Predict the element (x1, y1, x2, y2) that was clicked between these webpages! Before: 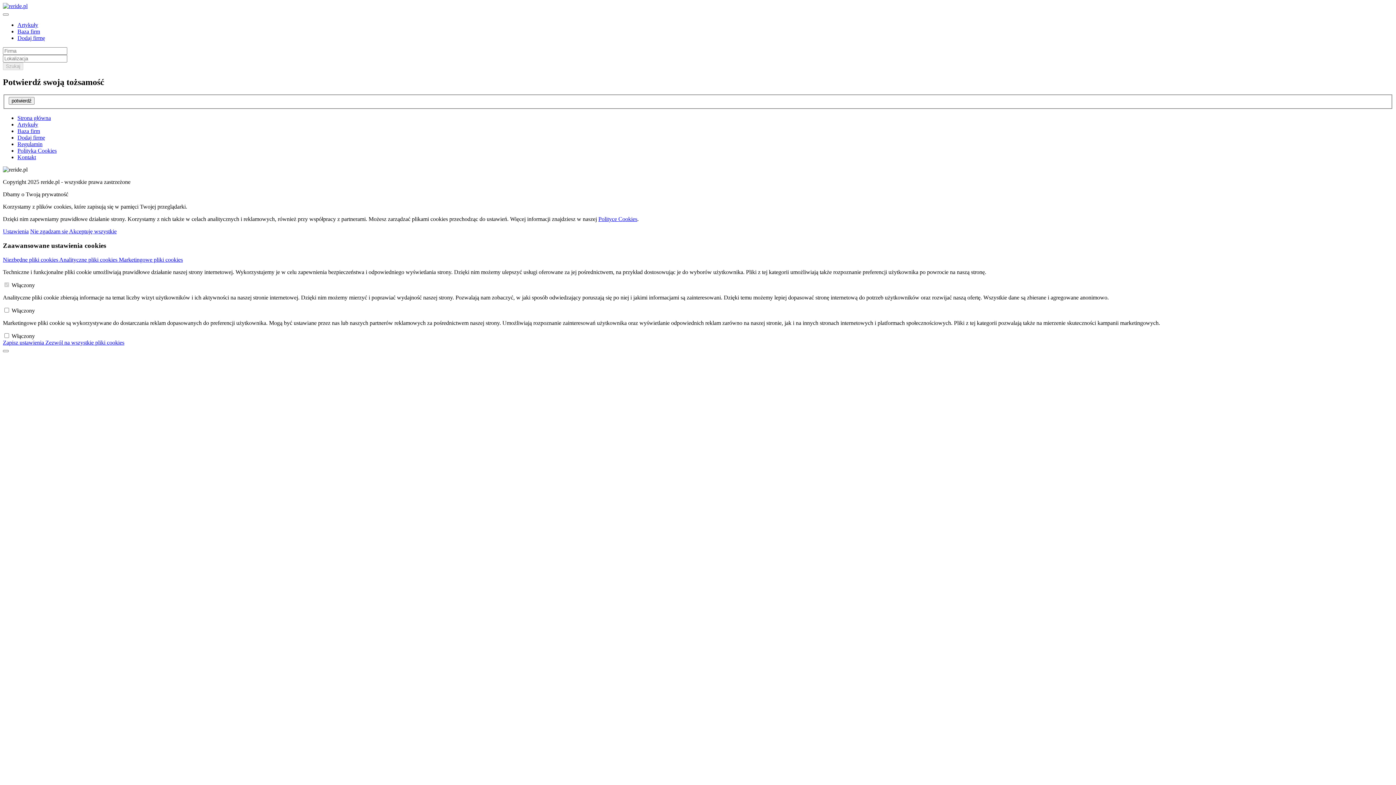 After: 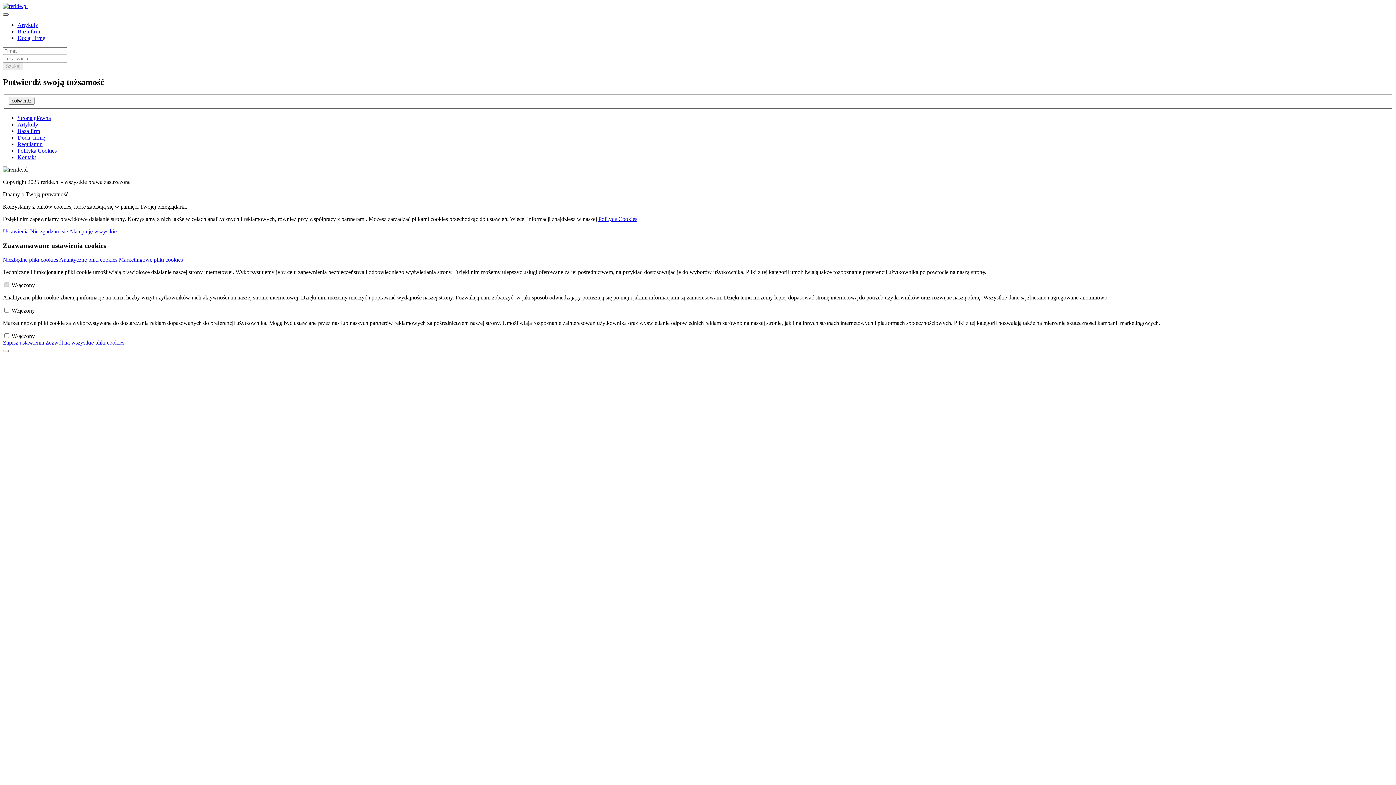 Action: bbox: (2, 13, 8, 15)